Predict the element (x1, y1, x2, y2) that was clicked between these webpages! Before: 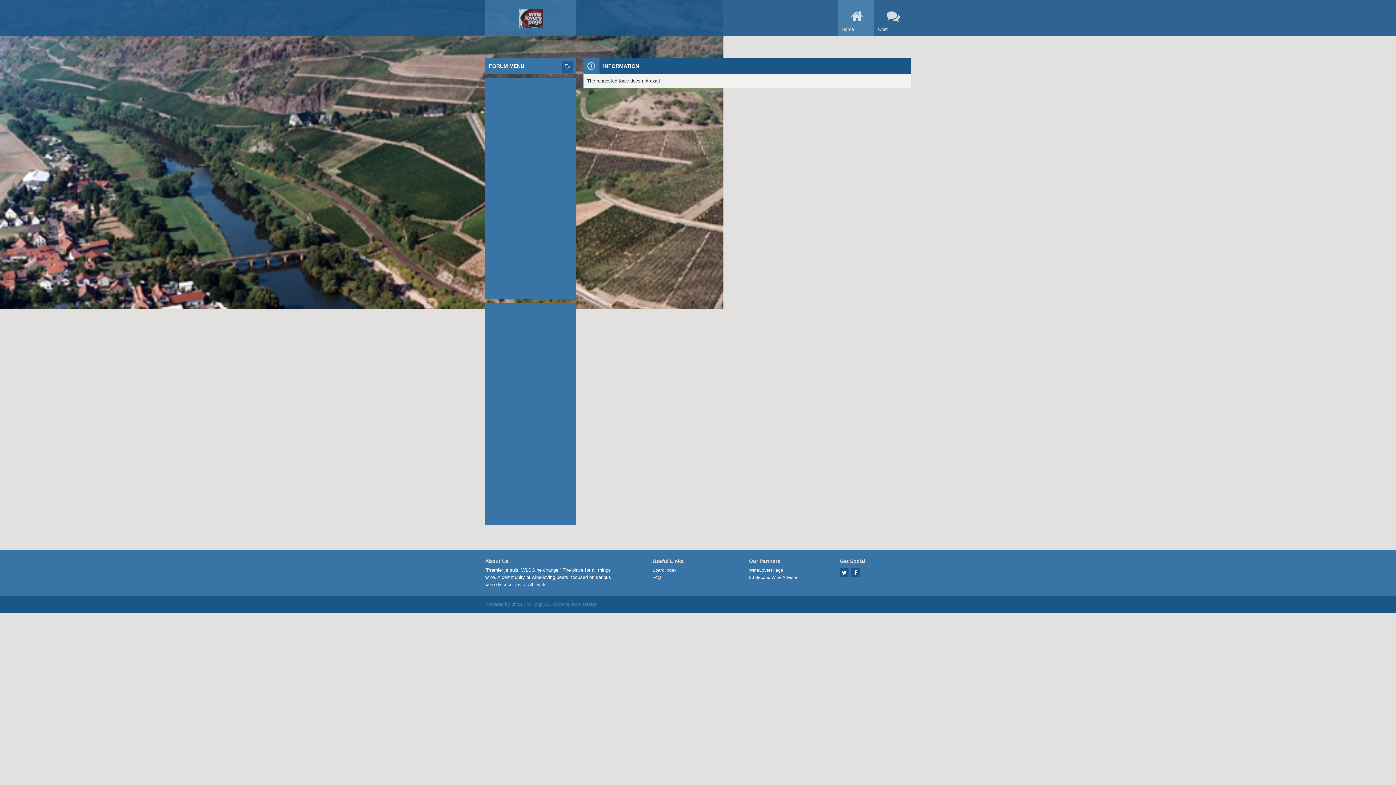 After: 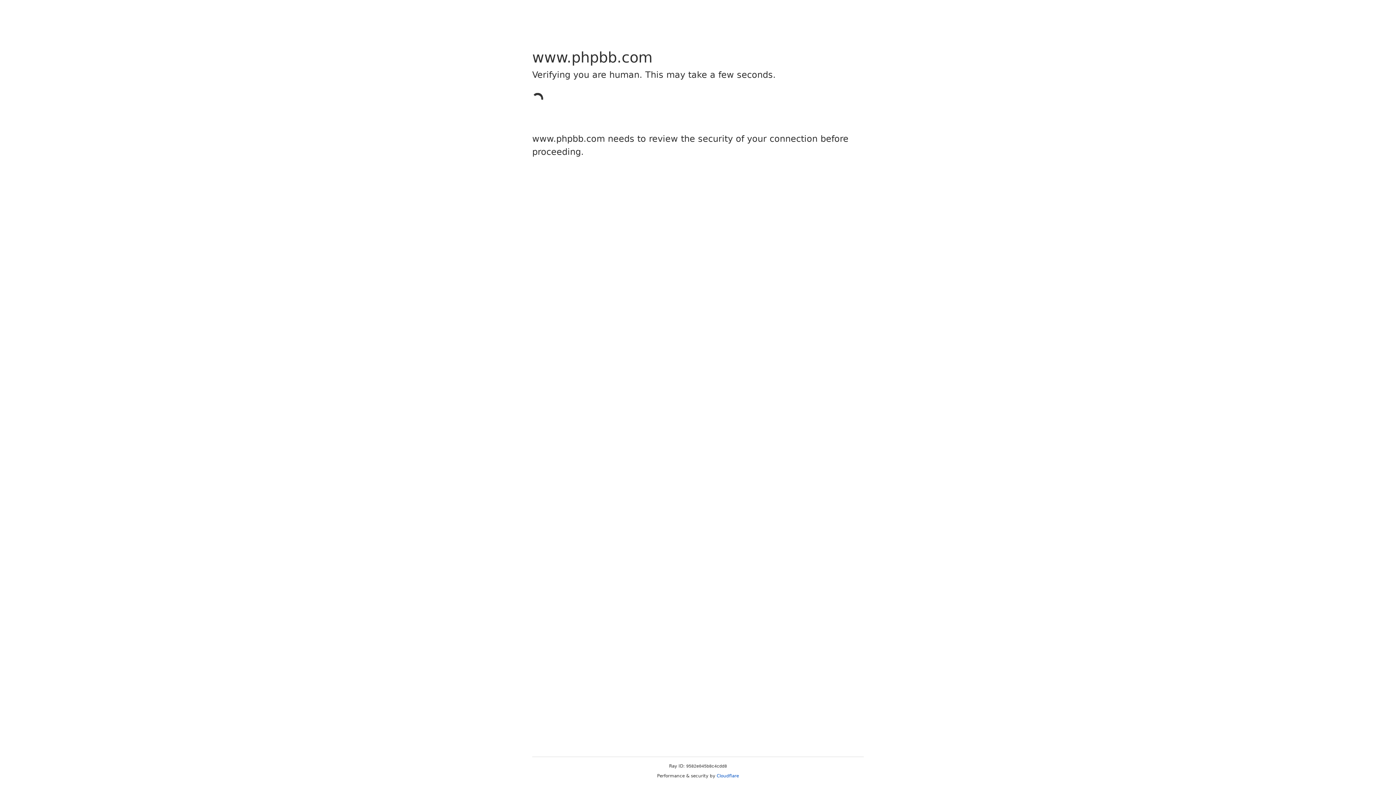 Action: label: phpBB ® bbox: (511, 601, 530, 608)